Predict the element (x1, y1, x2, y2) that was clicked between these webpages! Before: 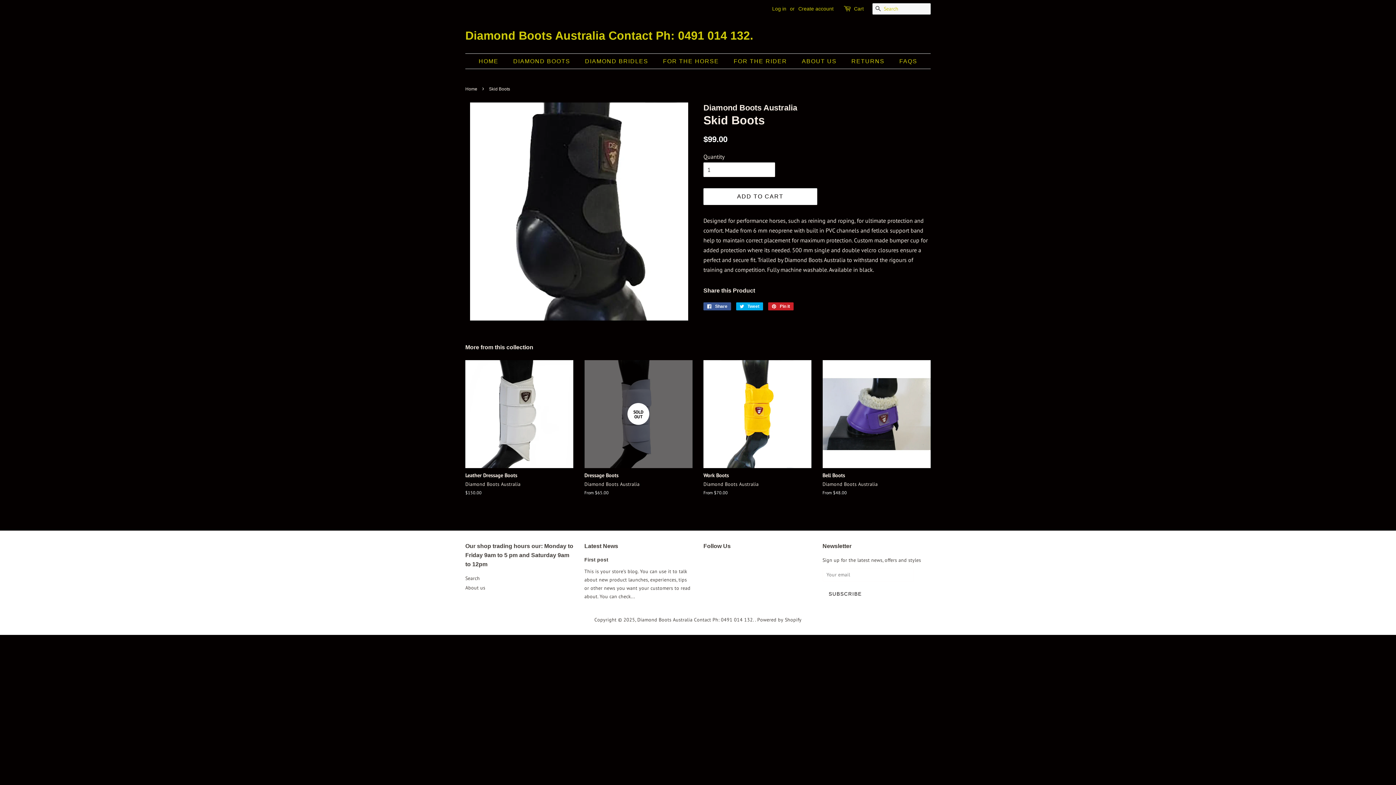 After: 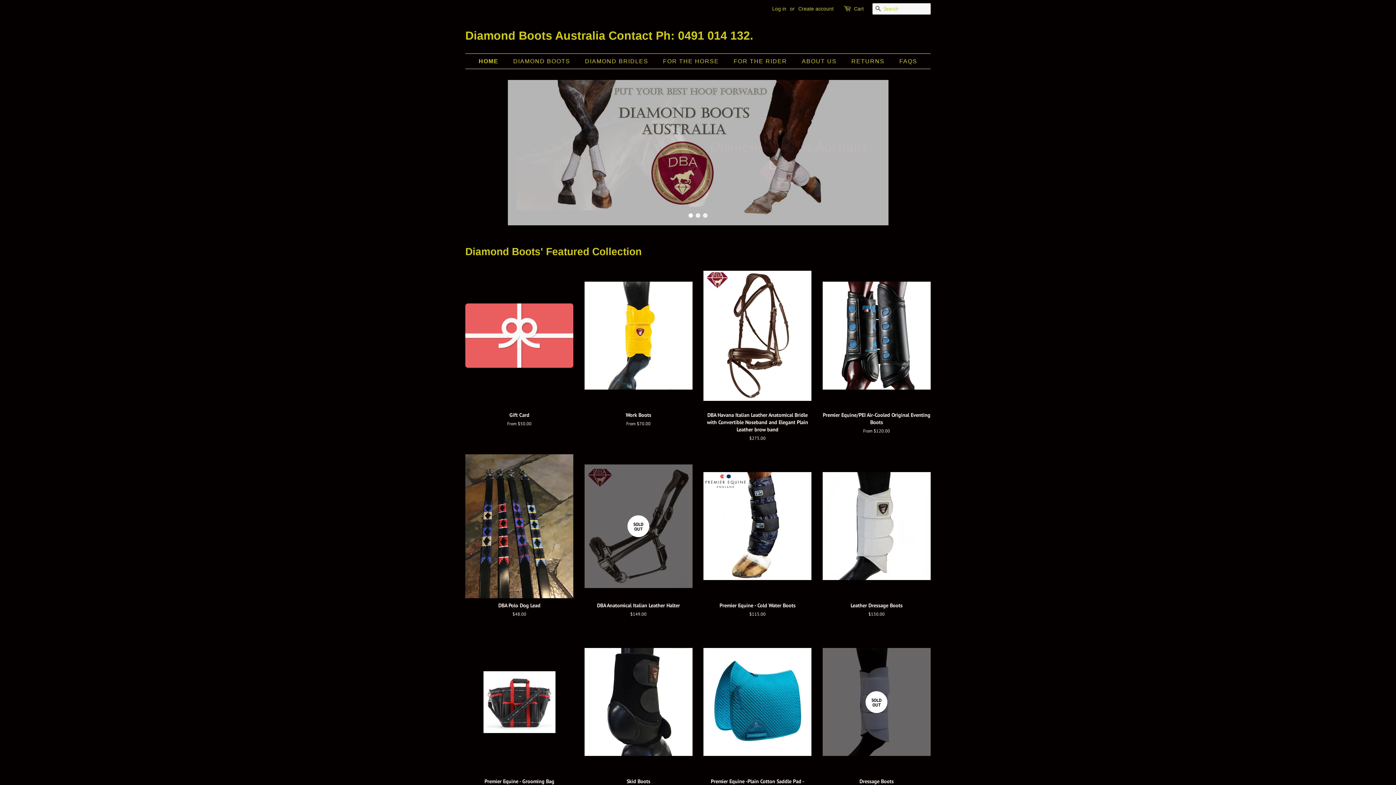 Action: label: Home bbox: (465, 86, 479, 91)